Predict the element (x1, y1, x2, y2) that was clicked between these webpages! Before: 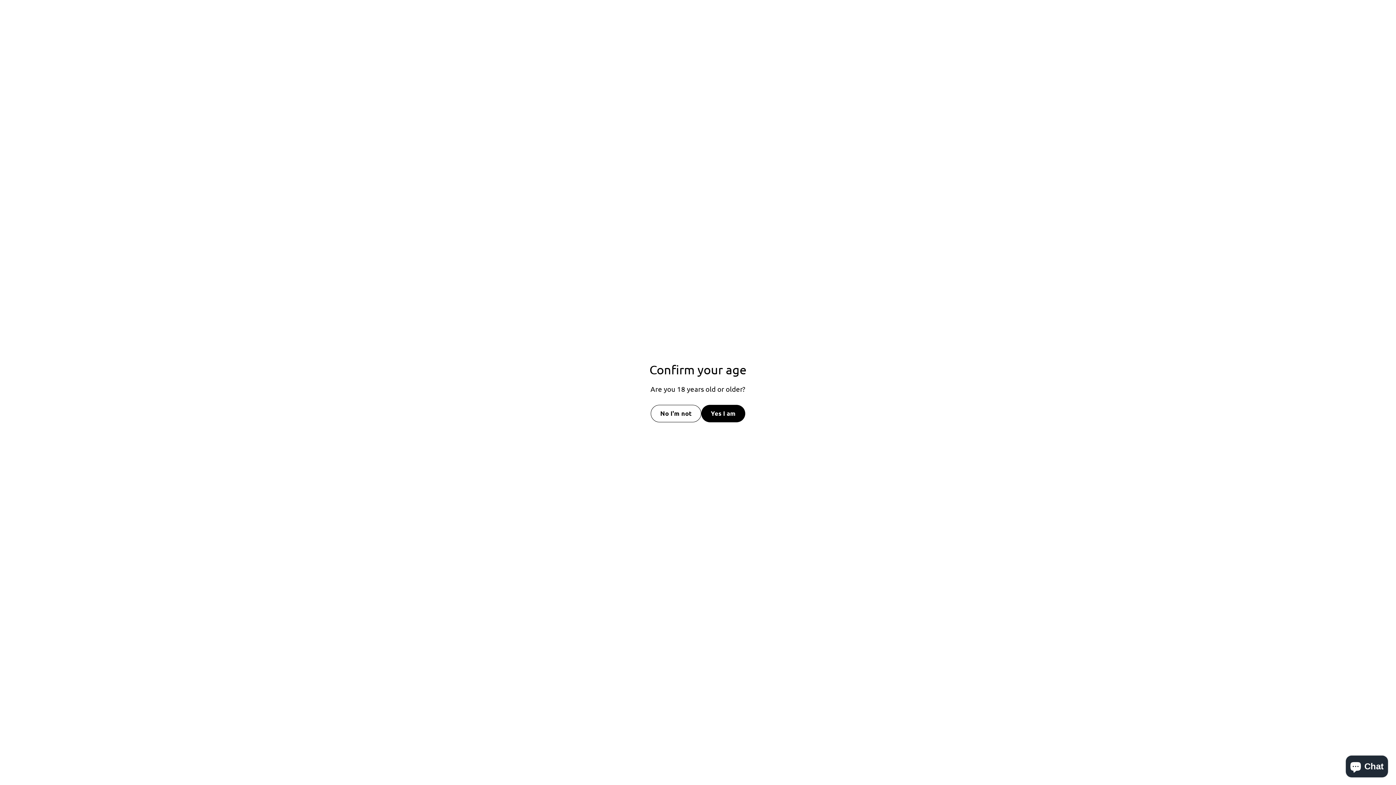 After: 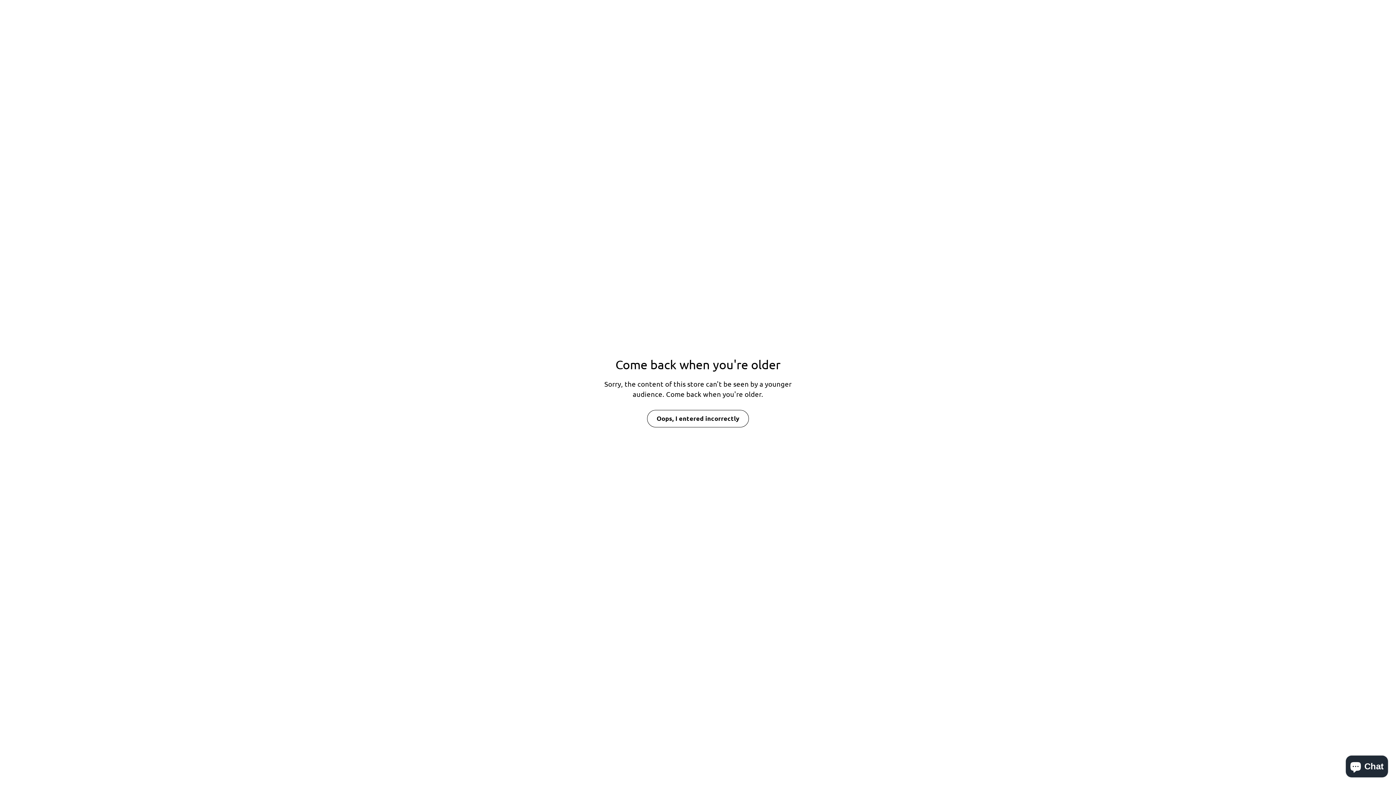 Action: bbox: (650, 404, 701, 422) label: No I'm not